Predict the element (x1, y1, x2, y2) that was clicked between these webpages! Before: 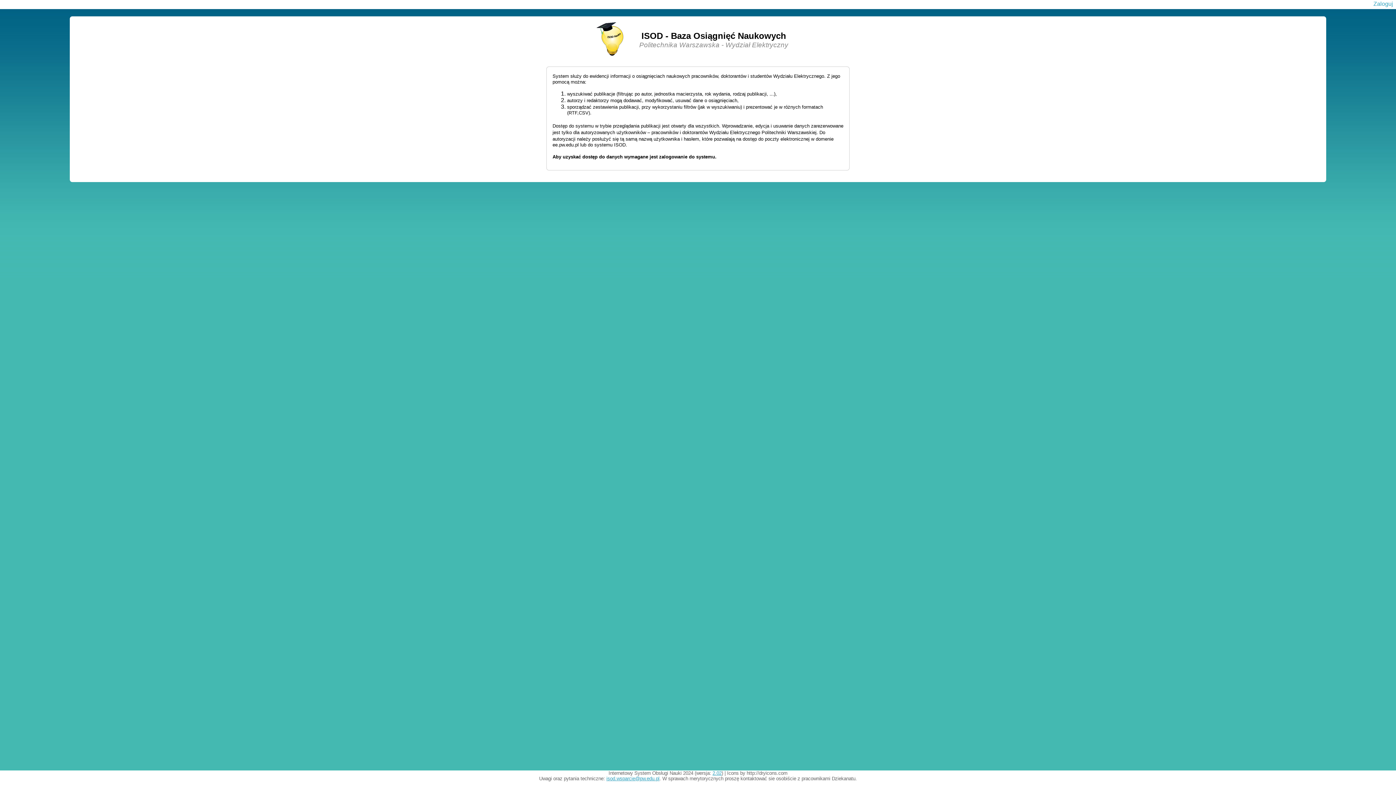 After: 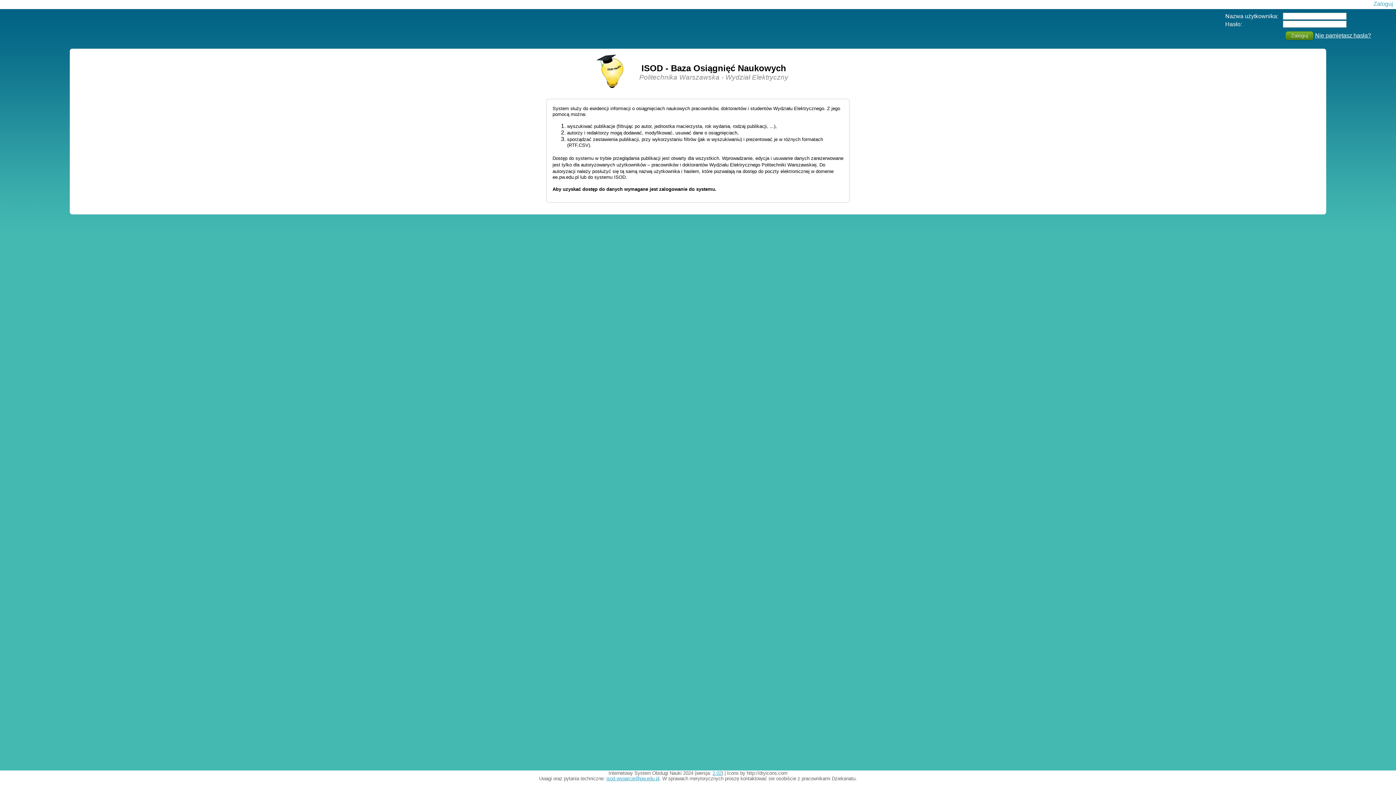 Action: label: Zaloguj bbox: (1373, 0, 1393, 6)